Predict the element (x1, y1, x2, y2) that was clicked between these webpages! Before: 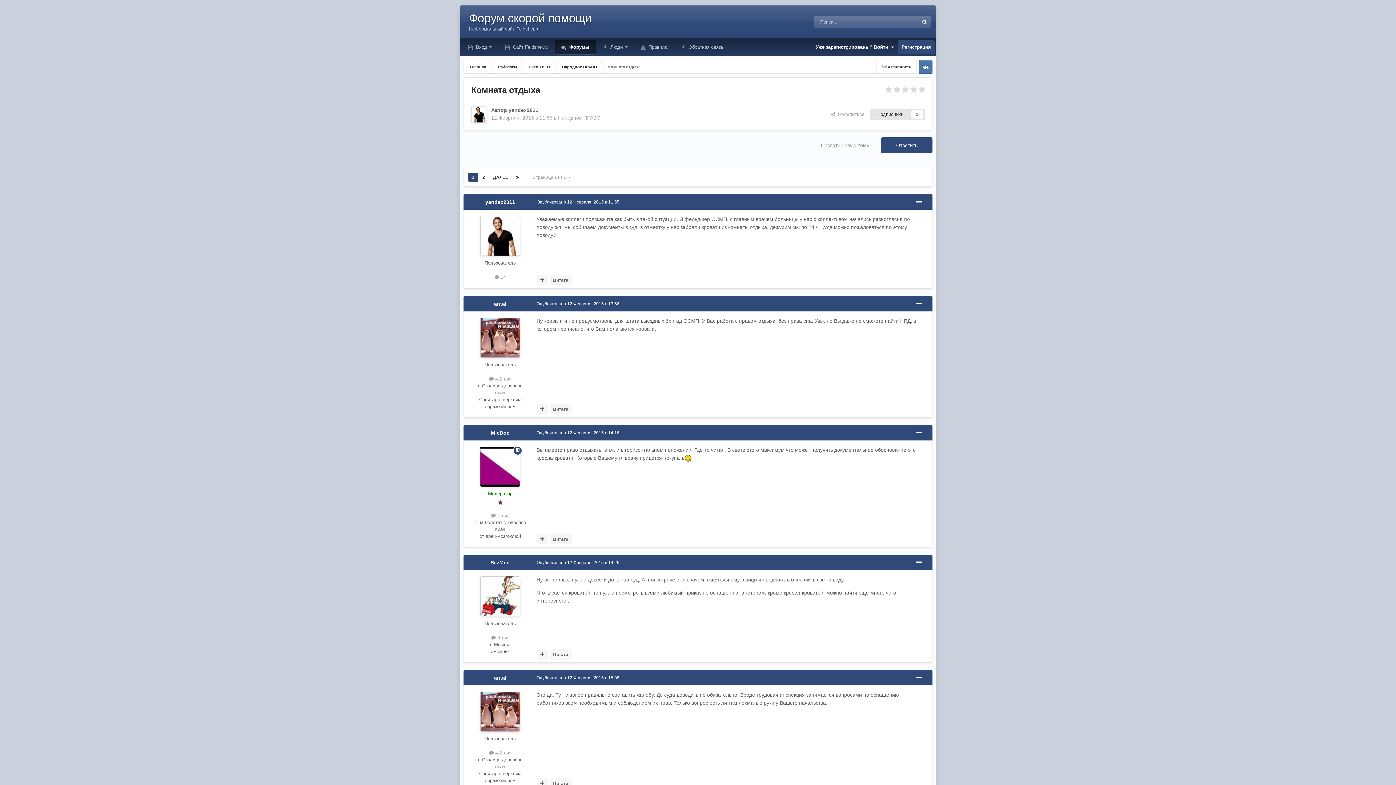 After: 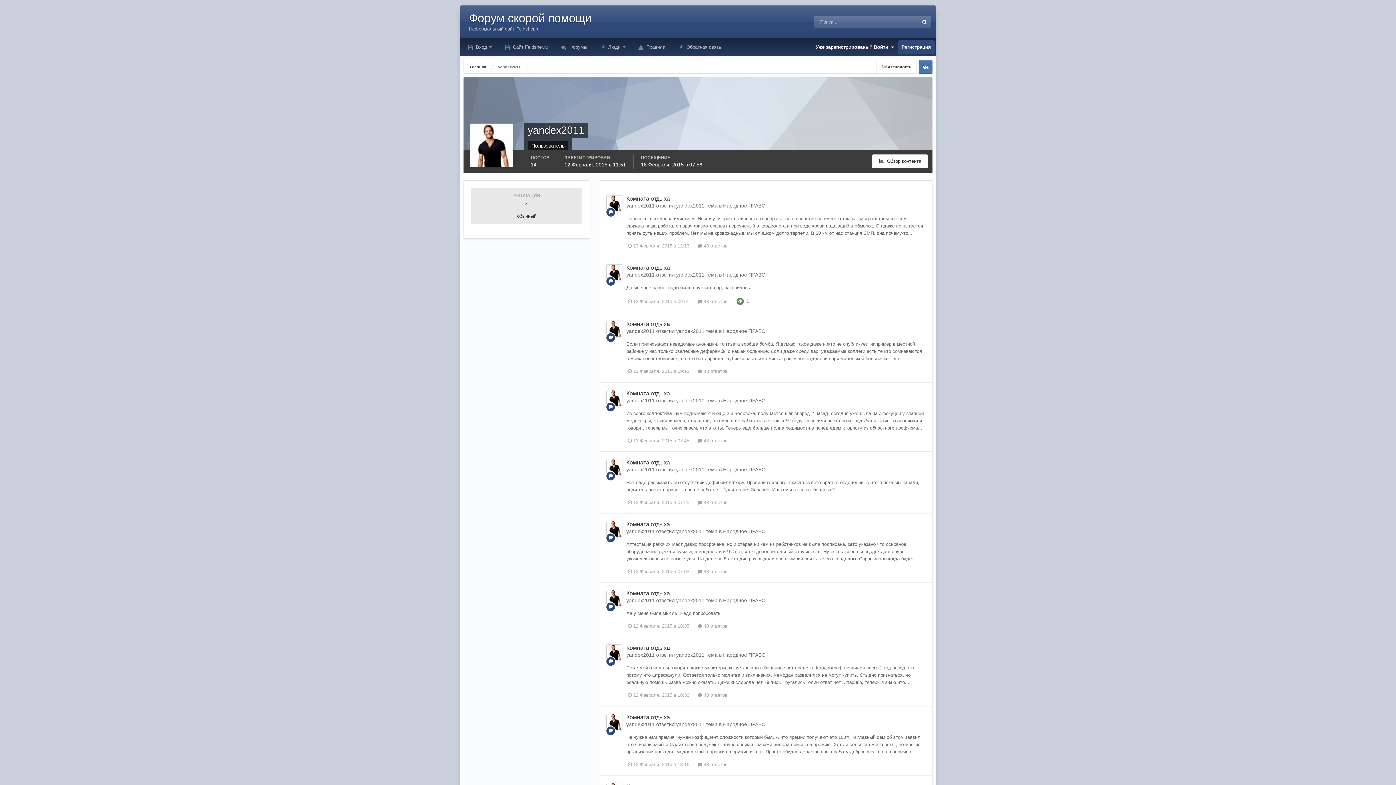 Action: bbox: (480, 216, 520, 256)